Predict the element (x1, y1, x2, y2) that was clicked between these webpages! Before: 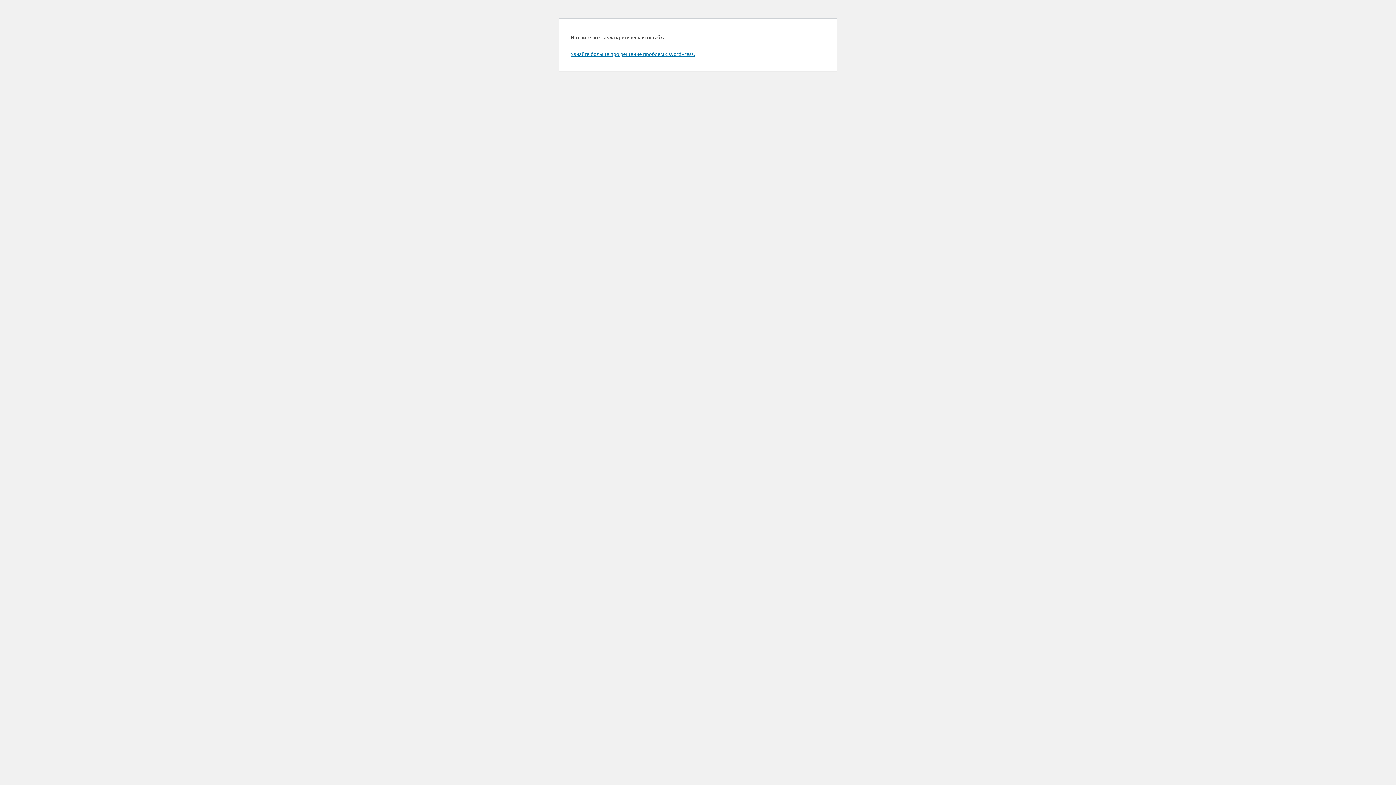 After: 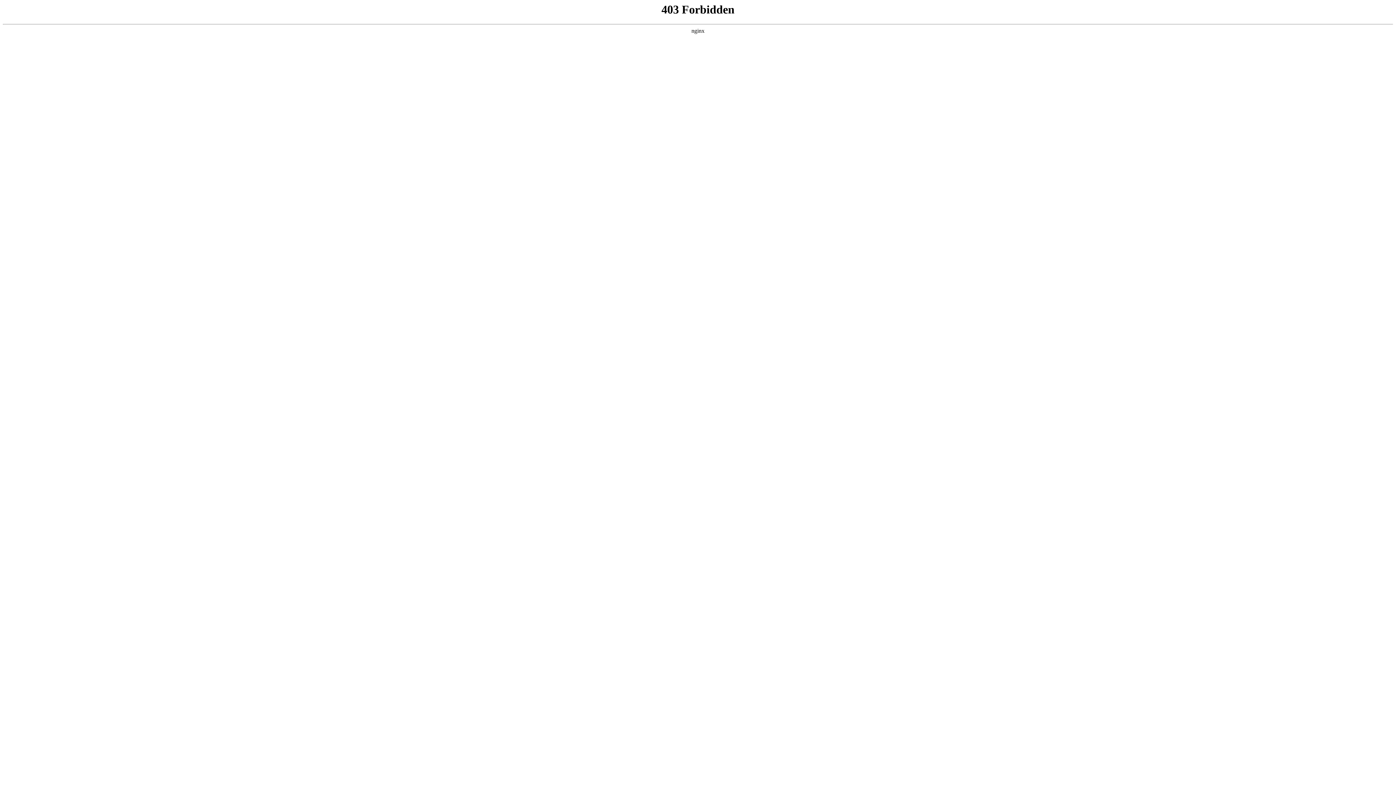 Action: bbox: (570, 50, 694, 57) label: Узнайте больше про решение проблем с WordPress.